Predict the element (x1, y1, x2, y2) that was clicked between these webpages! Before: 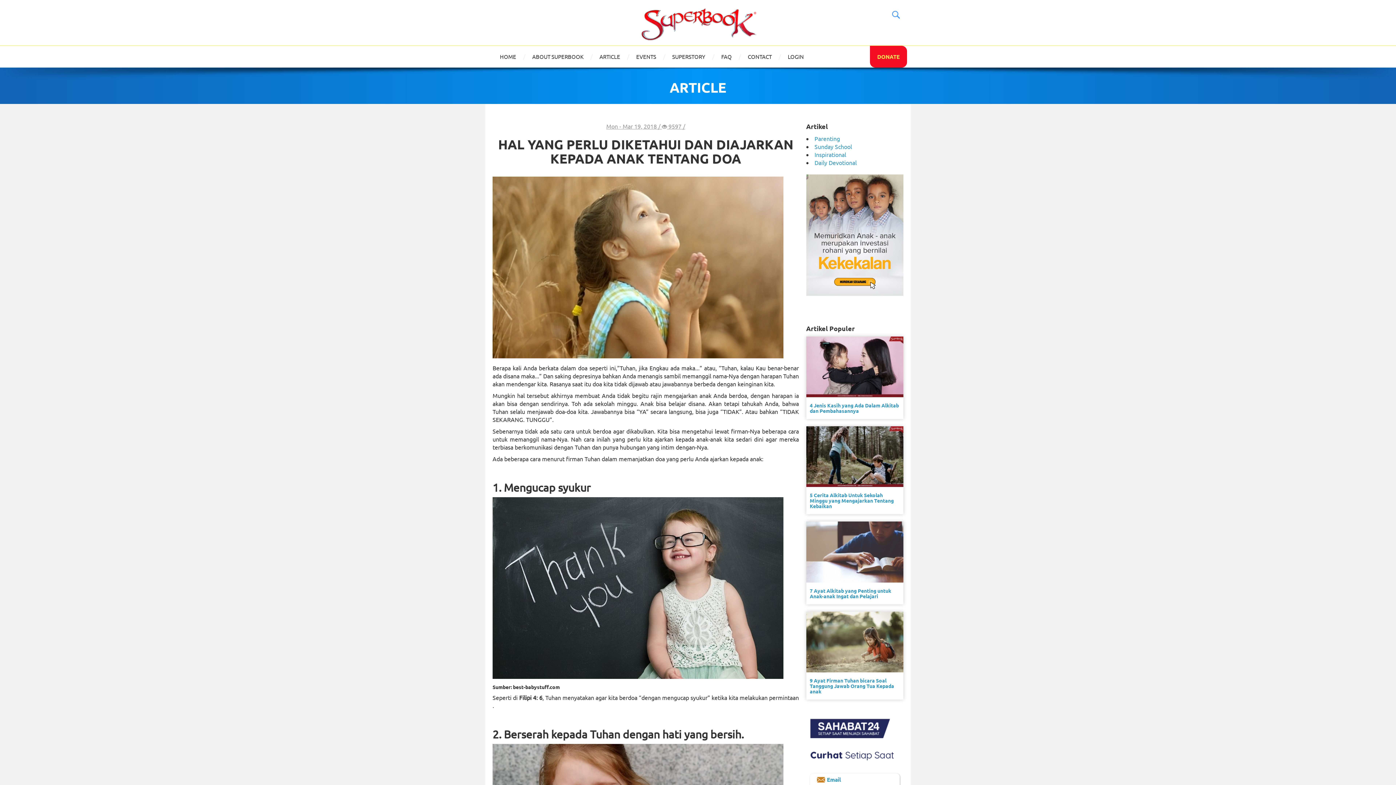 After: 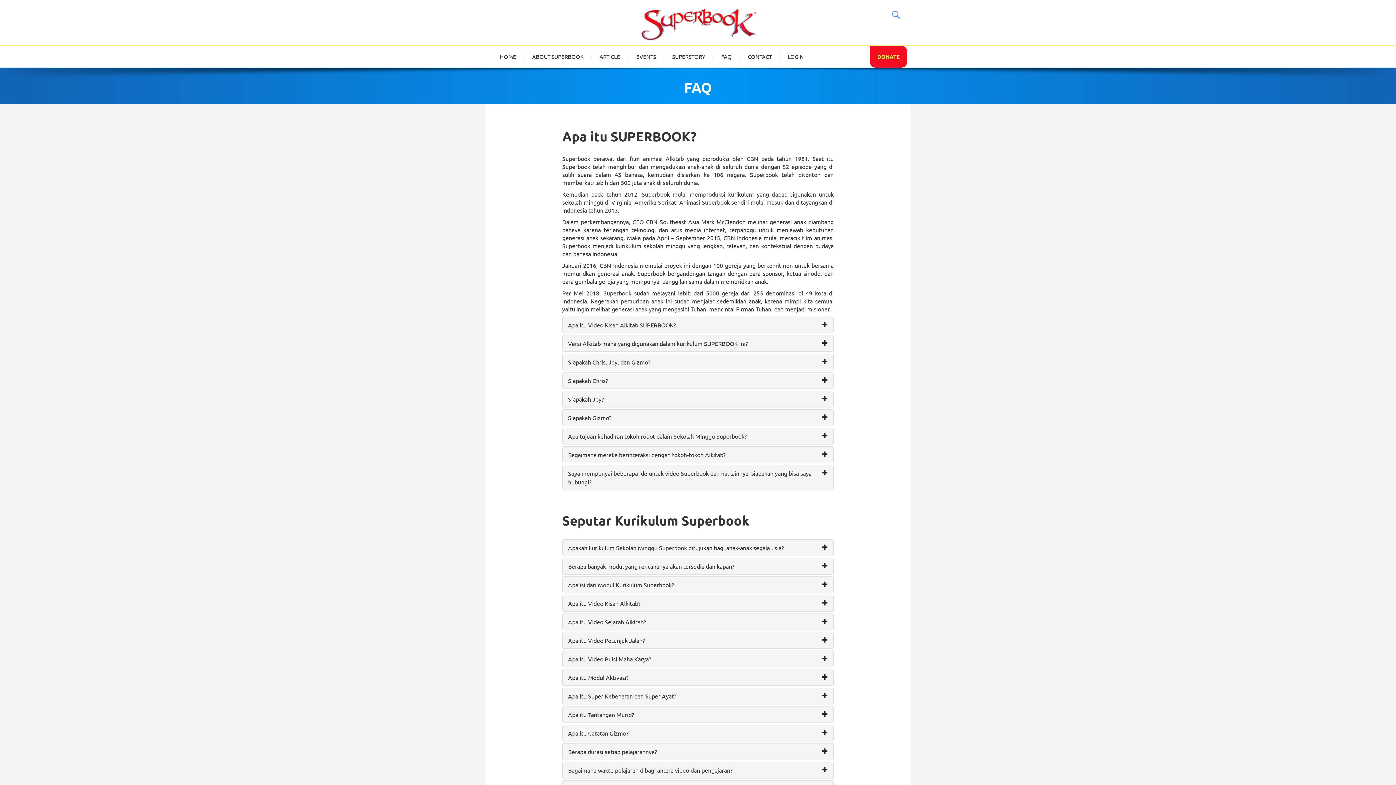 Action: bbox: (716, 45, 737, 67) label: FAQ